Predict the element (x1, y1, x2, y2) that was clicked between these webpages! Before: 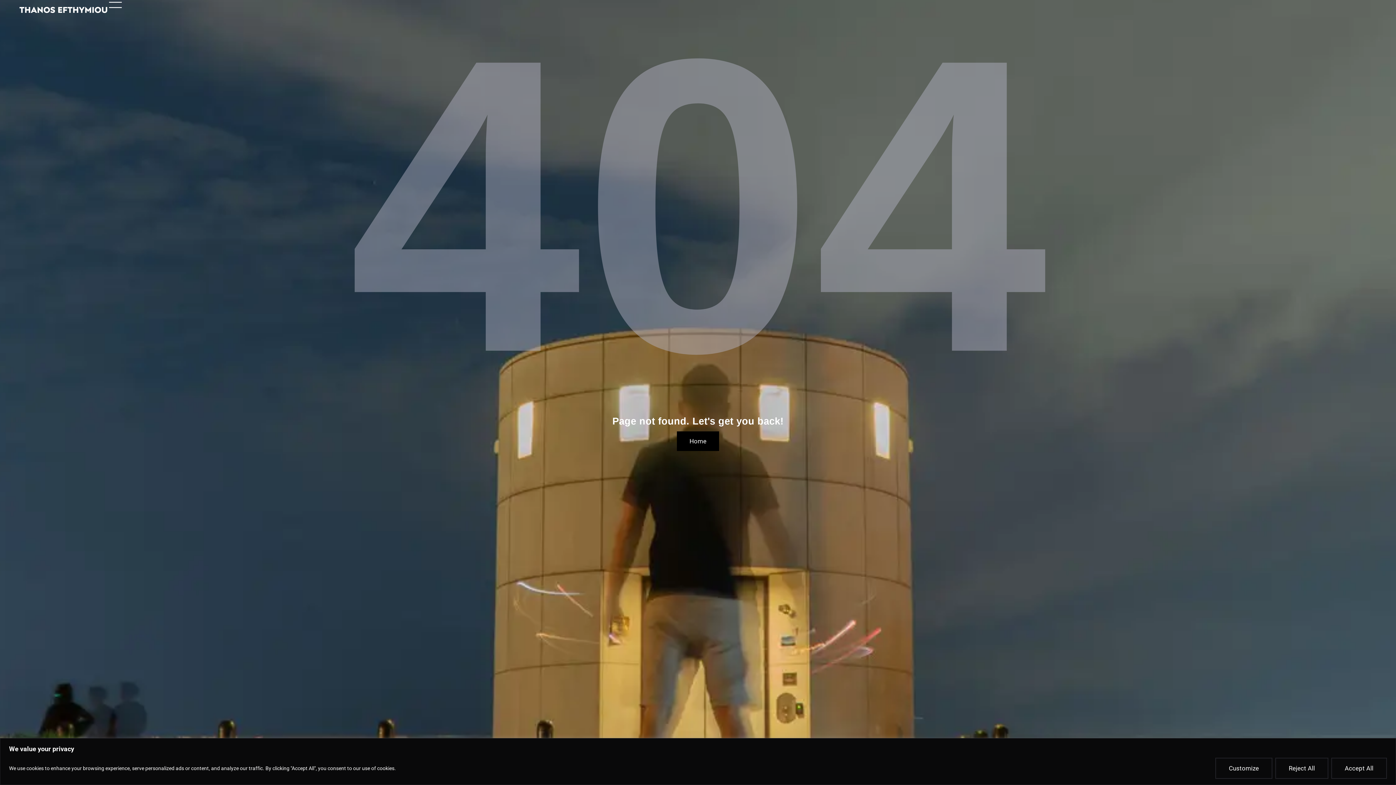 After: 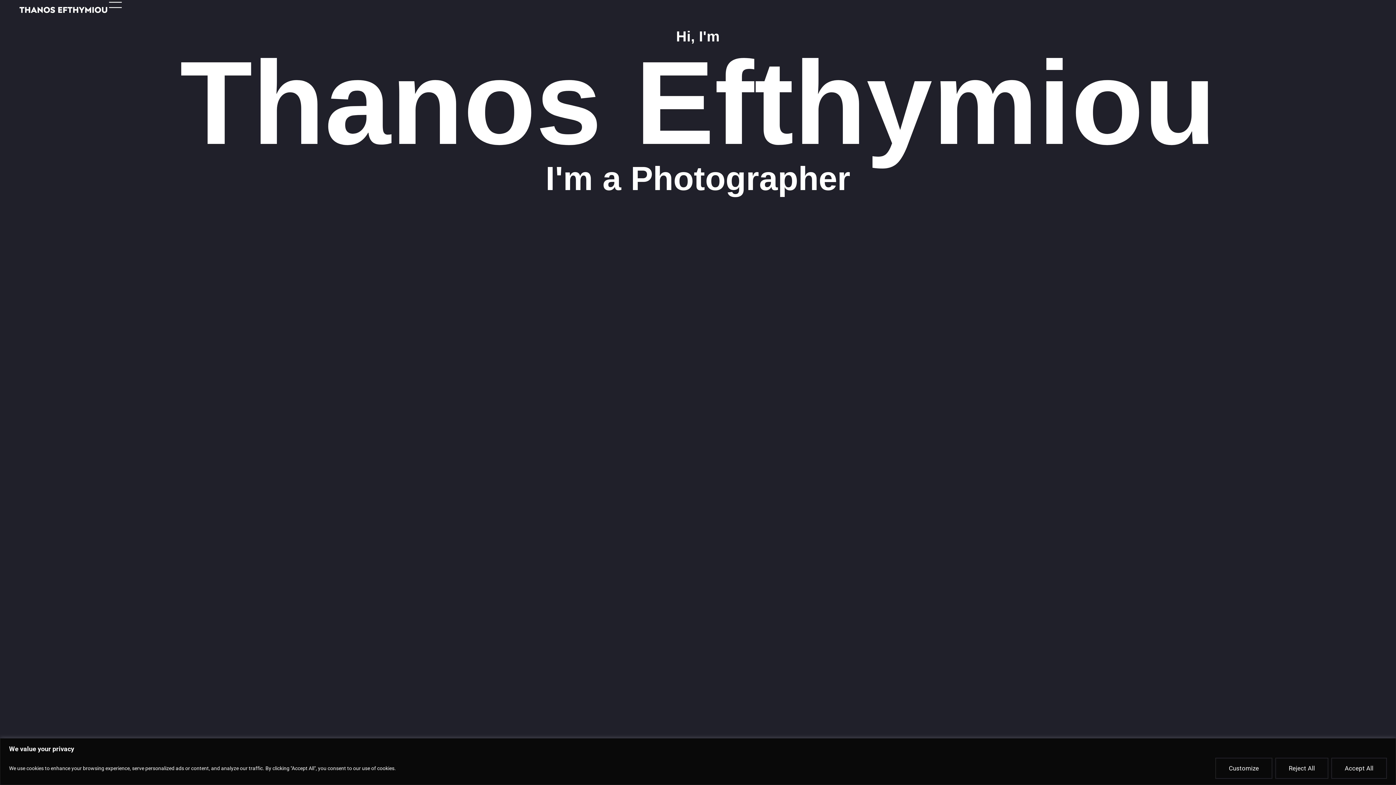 Action: label: Home bbox: (676, 431, 719, 451)